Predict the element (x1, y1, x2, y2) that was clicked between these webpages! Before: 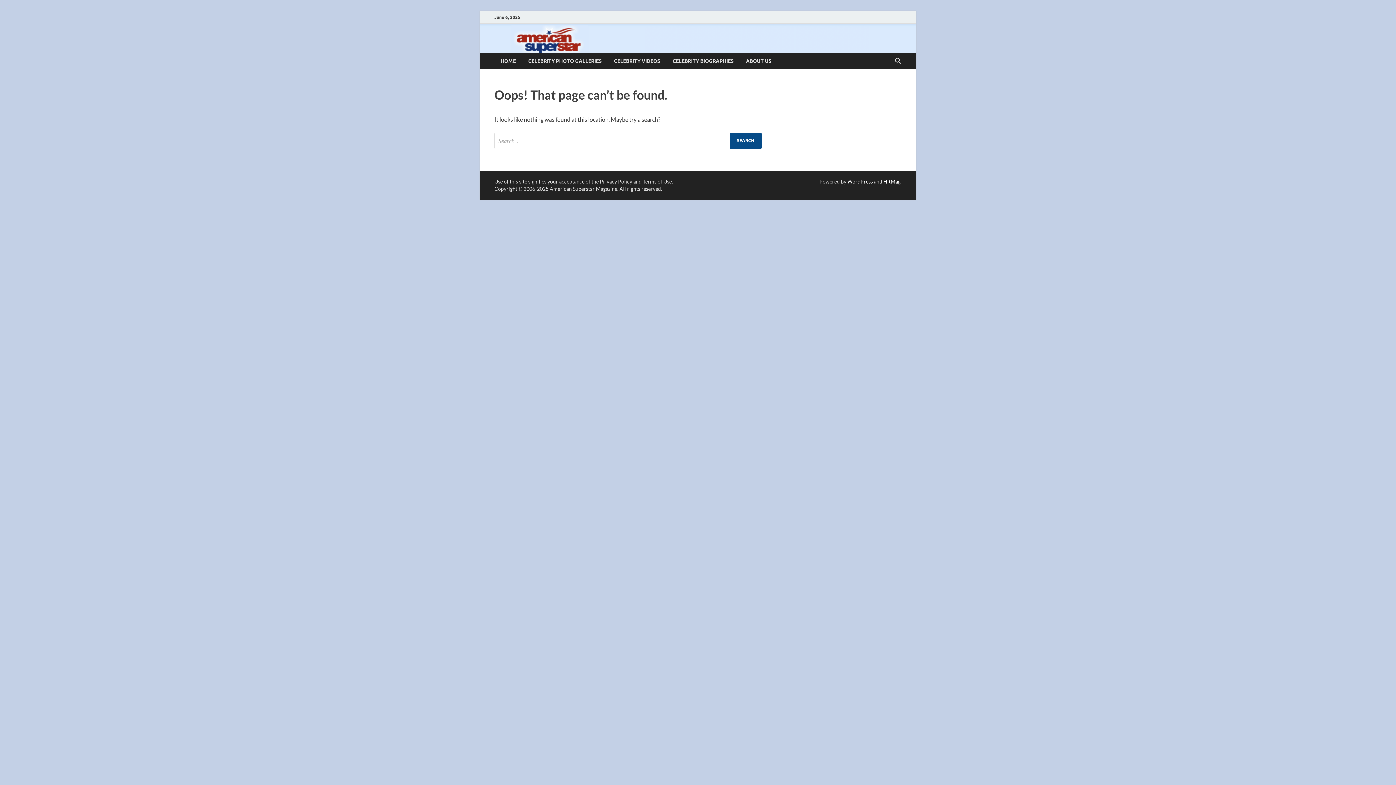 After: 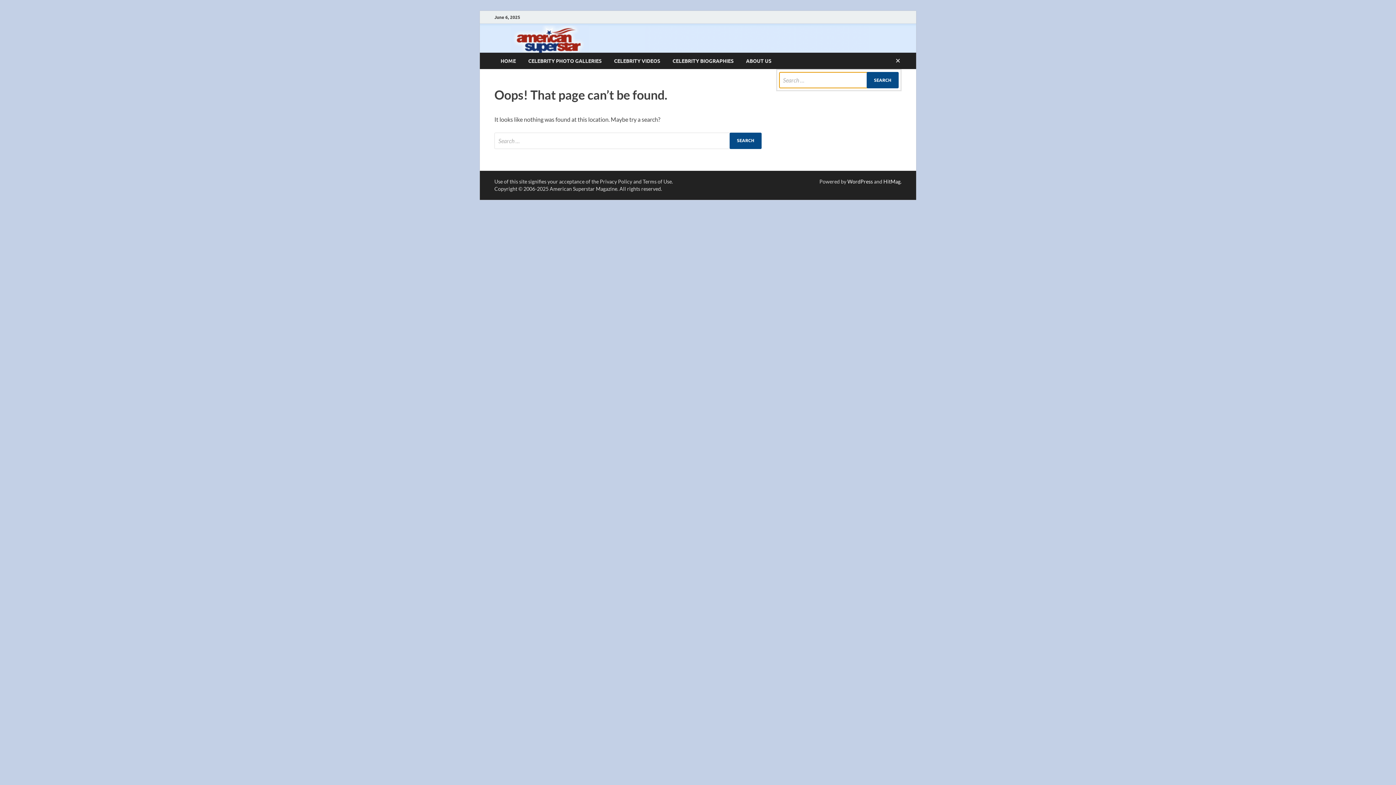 Action: label: Open search bbox: (892, 52, 903, 69)